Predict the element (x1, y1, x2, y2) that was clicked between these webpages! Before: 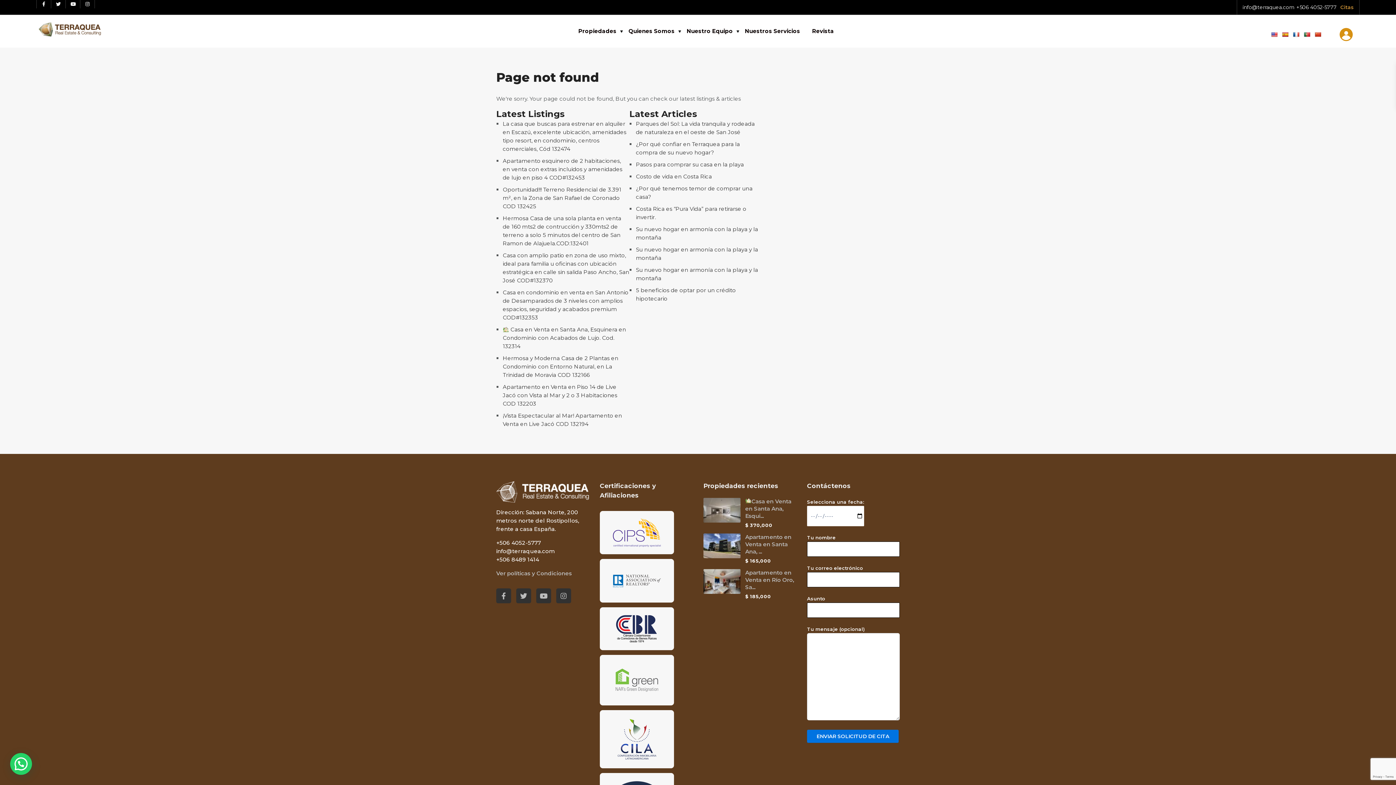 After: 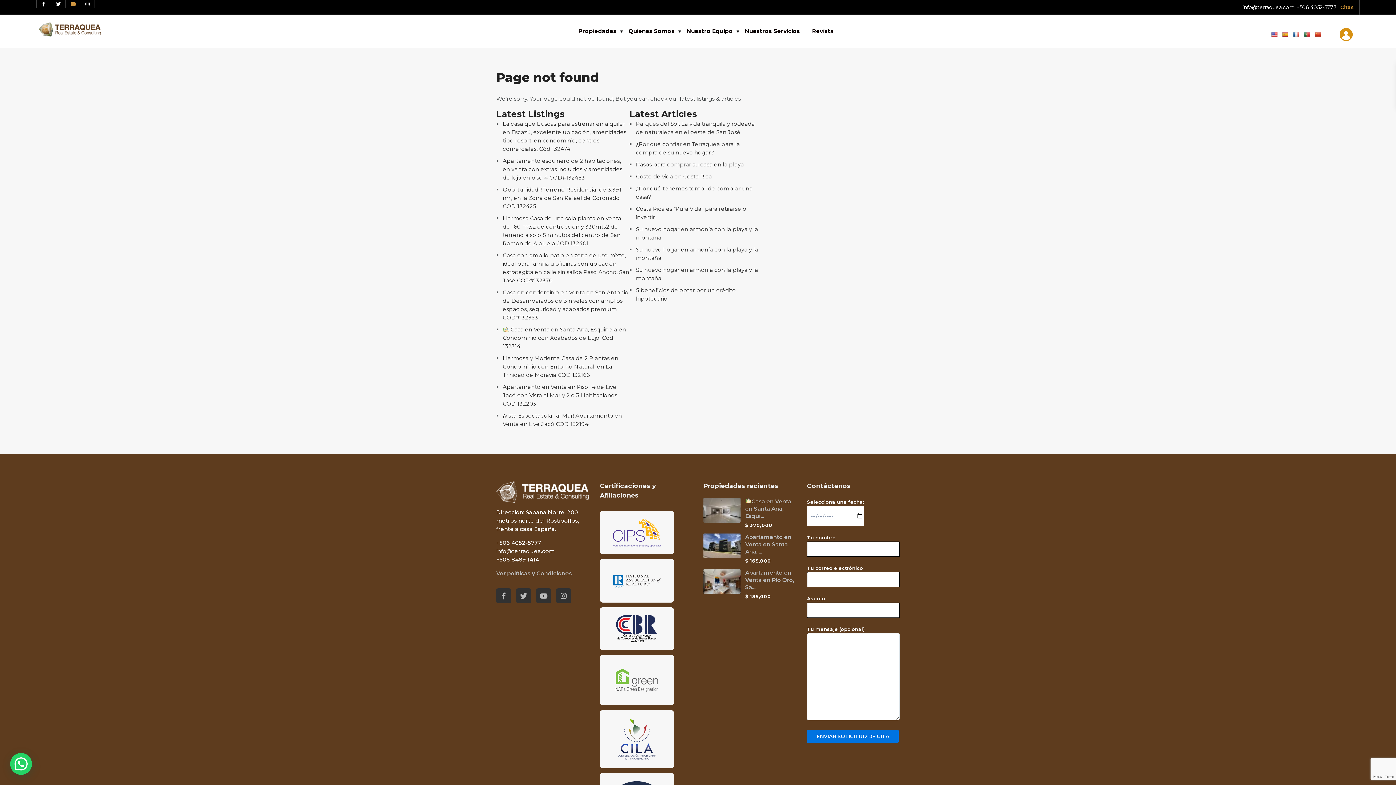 Action: label: Youtube red social link bbox: (65, 0, 80, 8)